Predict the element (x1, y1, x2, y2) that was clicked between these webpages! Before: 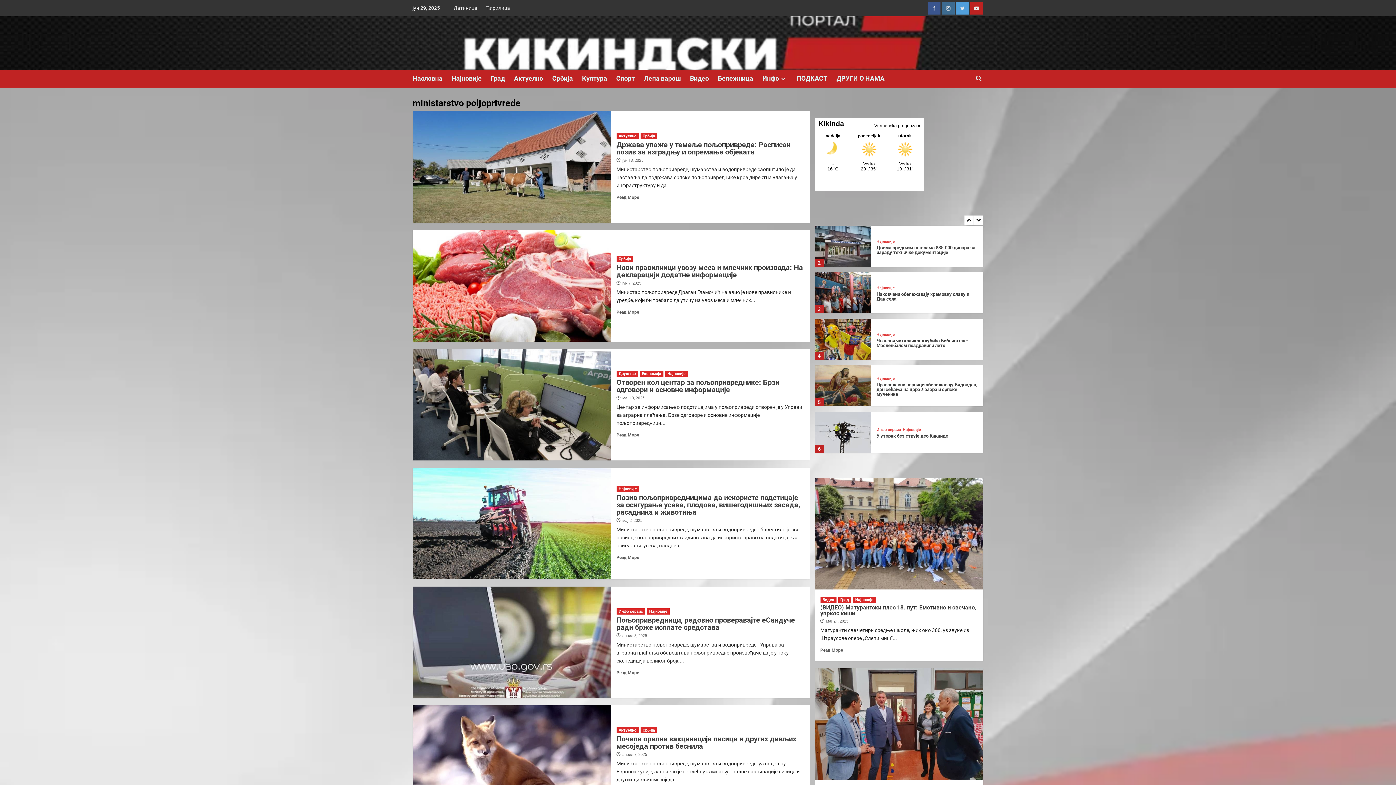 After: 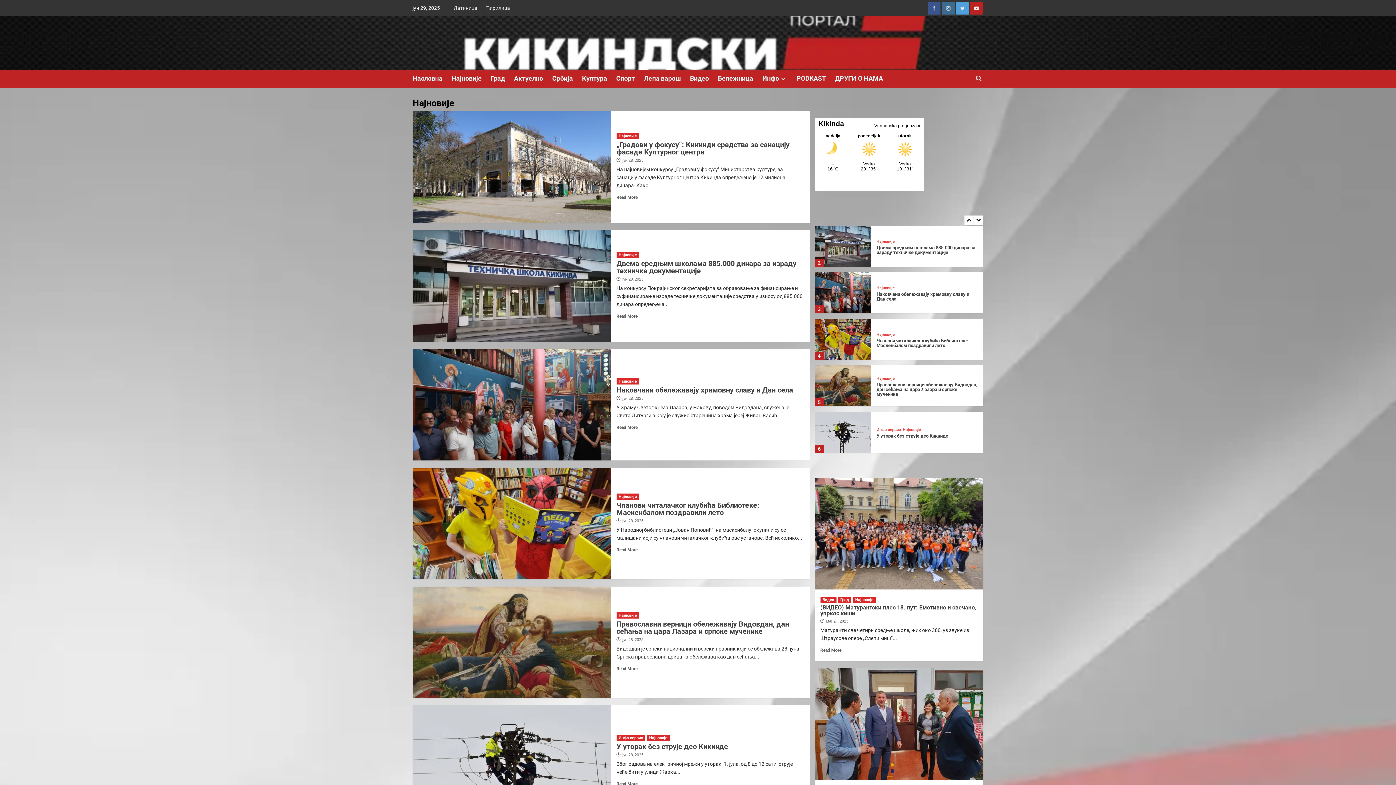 Action: bbox: (616, 486, 639, 492) label: Најновије